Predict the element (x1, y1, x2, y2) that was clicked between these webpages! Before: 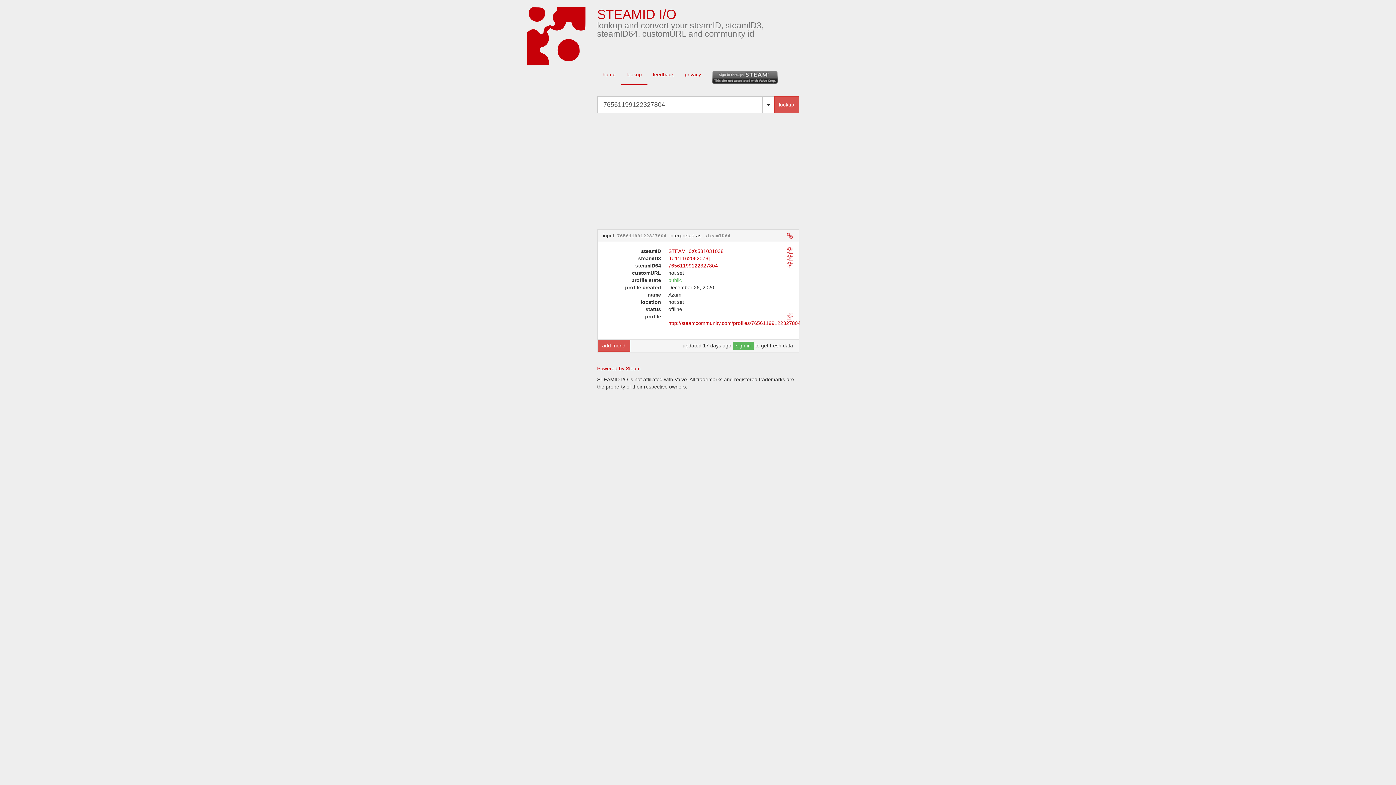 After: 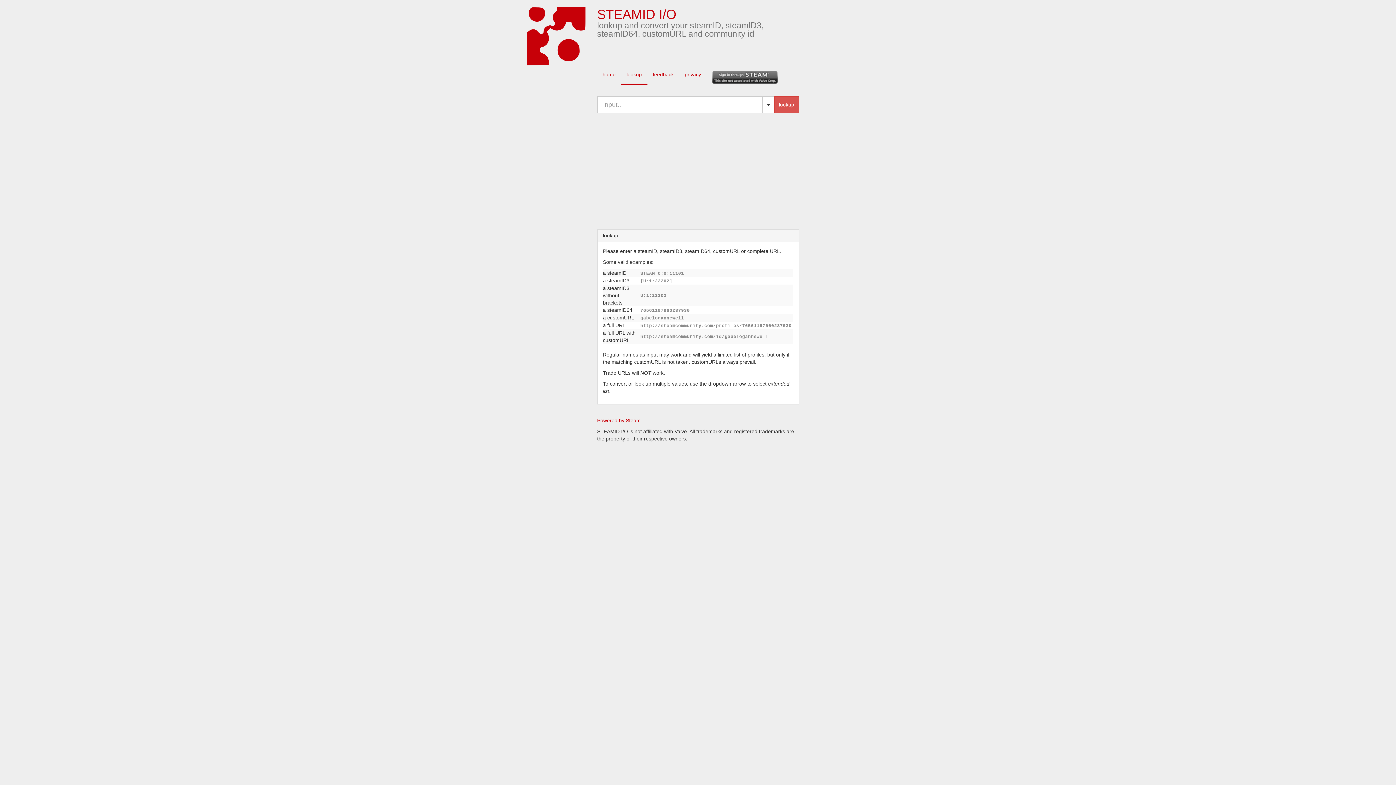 Action: label: lookup bbox: (621, 65, 647, 85)